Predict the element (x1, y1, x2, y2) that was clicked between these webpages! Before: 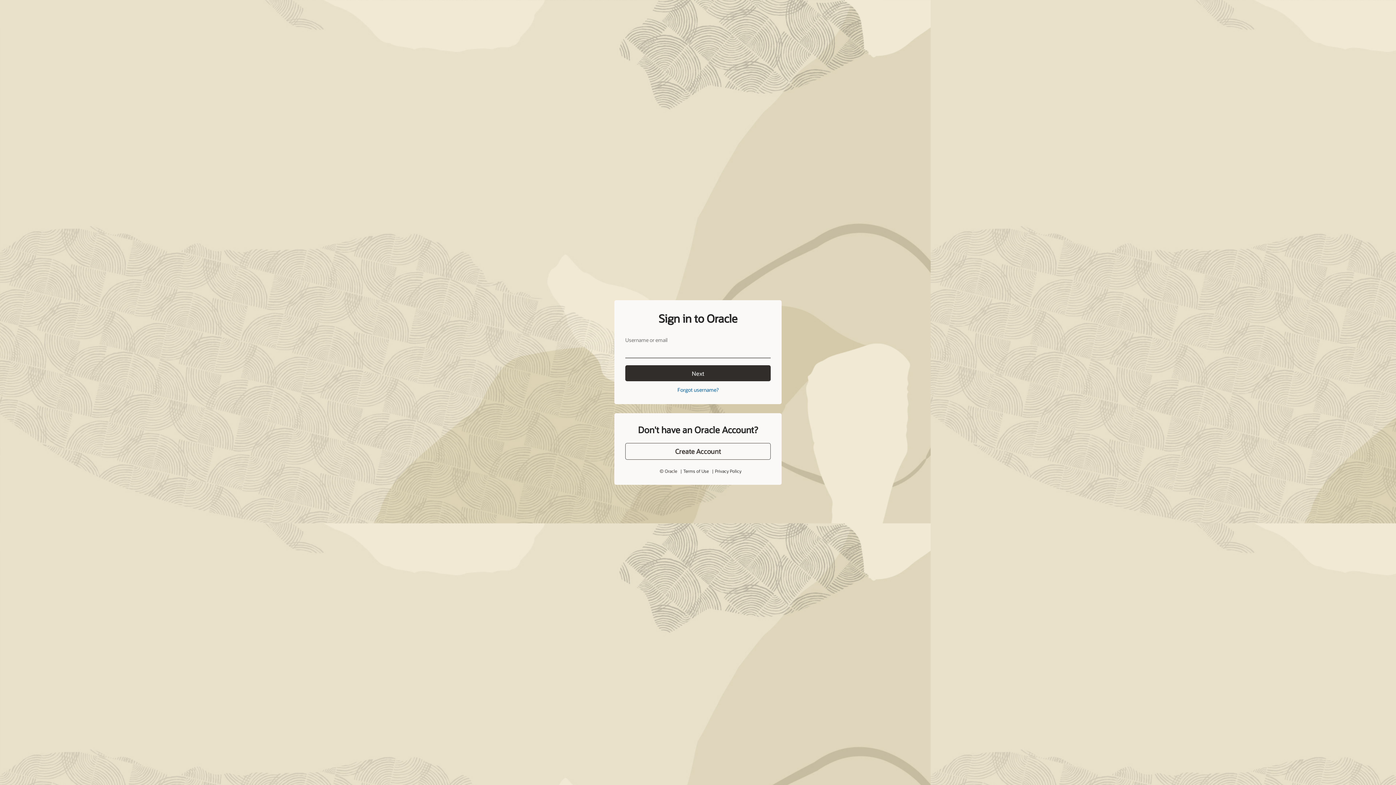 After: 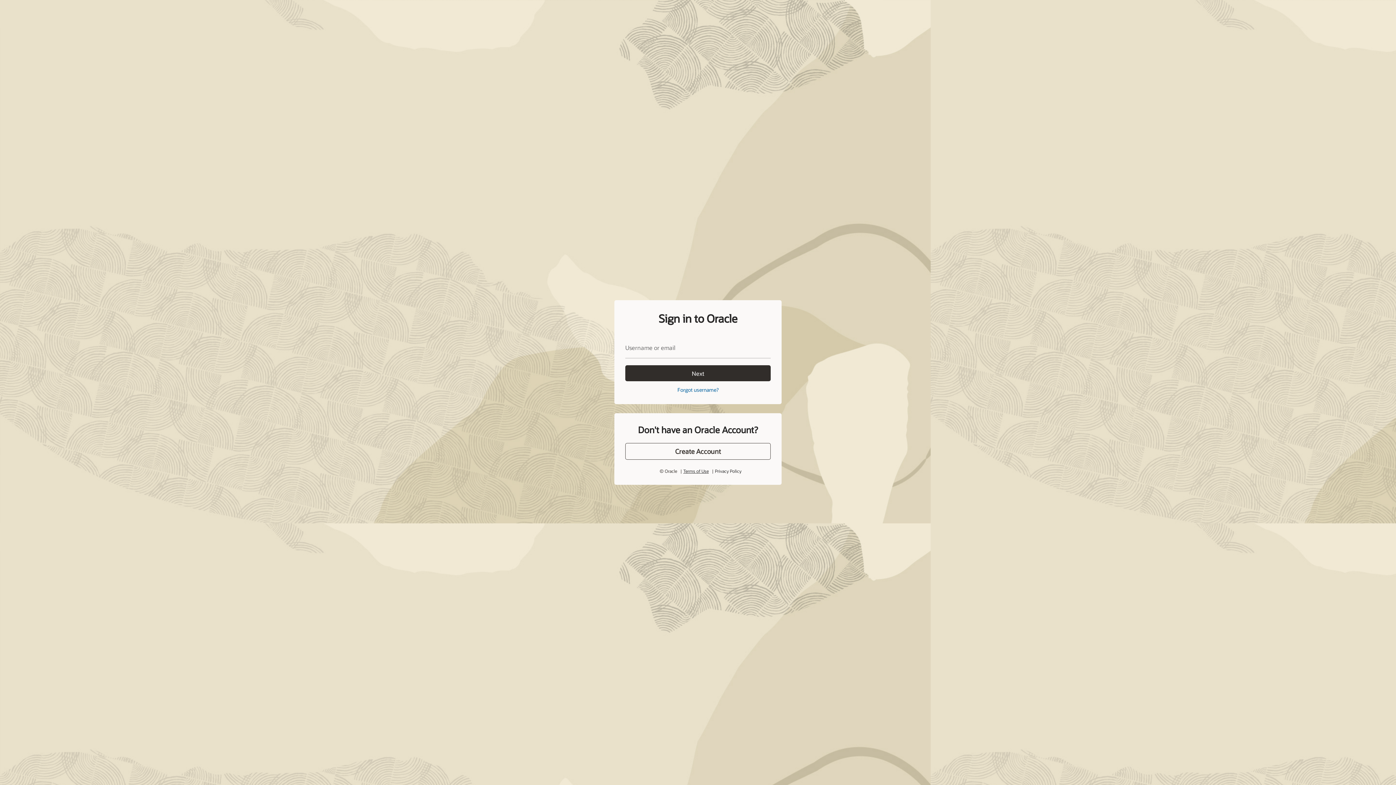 Action: label: Terms of Use bbox: (683, 468, 708, 474)